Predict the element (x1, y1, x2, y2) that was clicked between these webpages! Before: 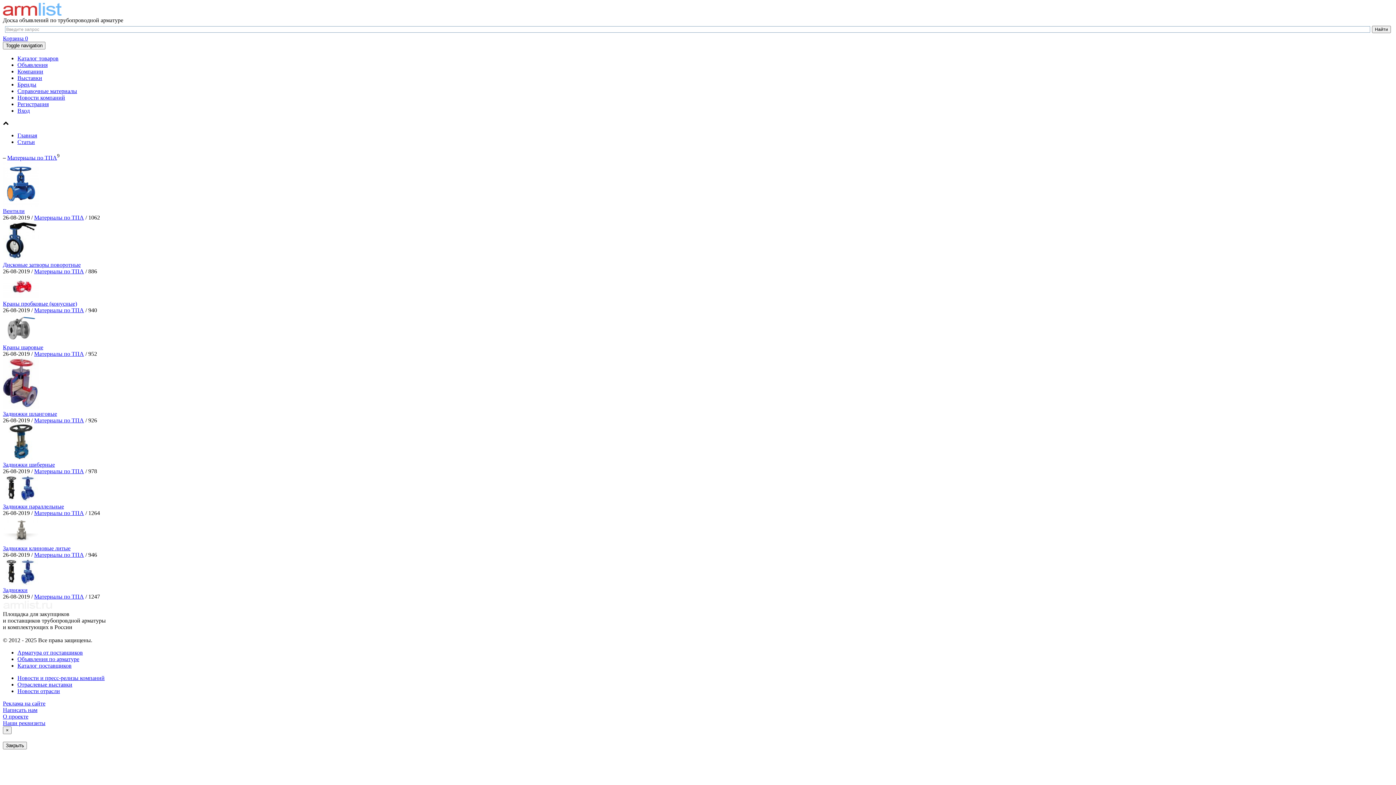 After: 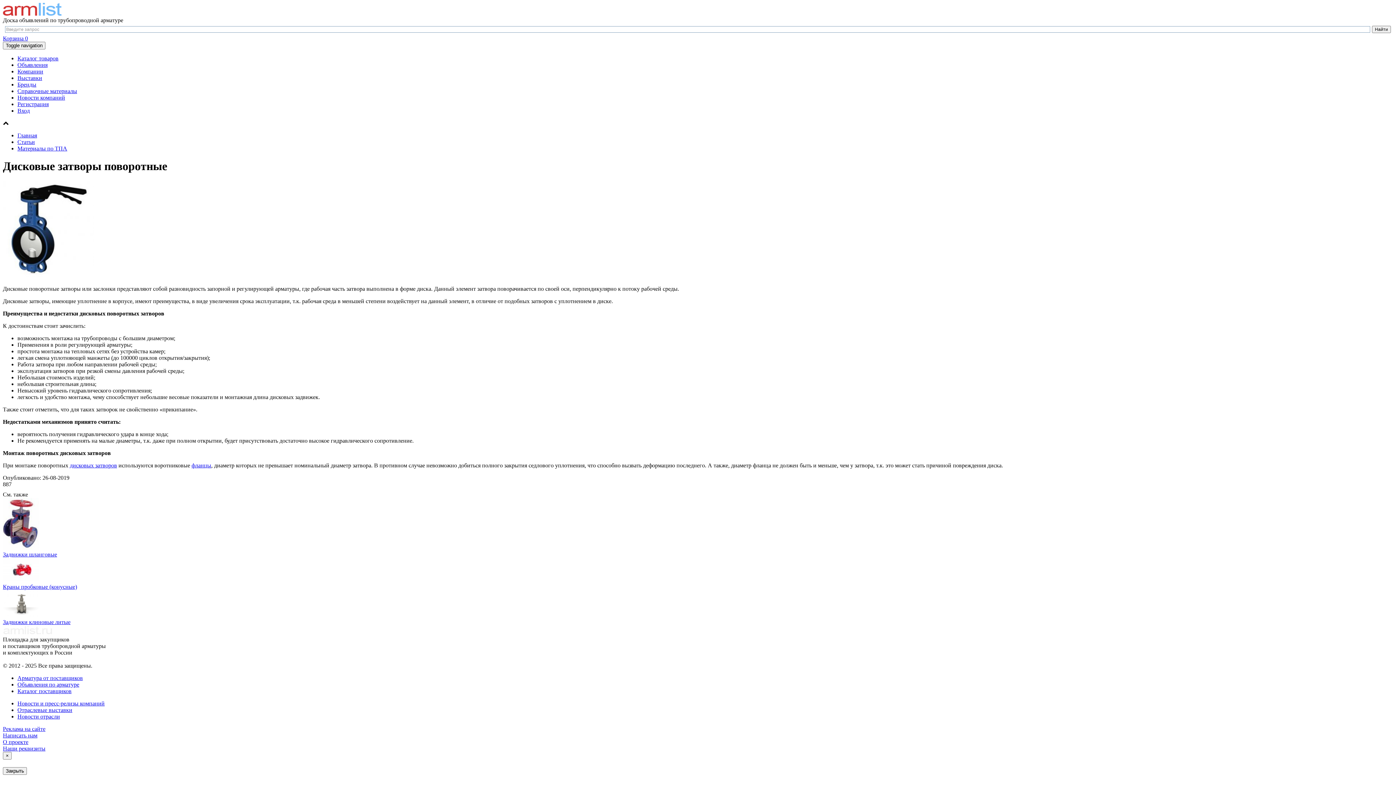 Action: label: Дисковые затворы поворотные bbox: (2, 261, 80, 267)